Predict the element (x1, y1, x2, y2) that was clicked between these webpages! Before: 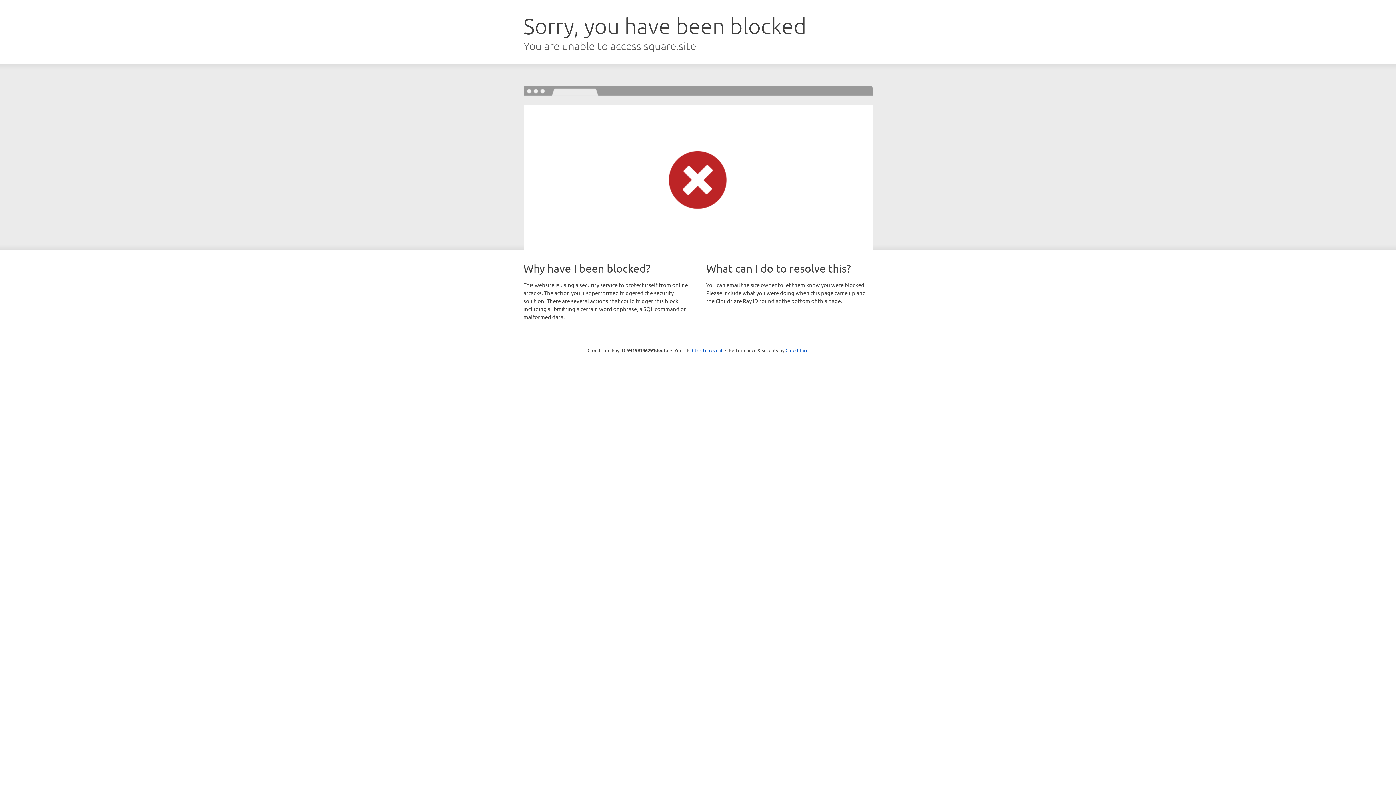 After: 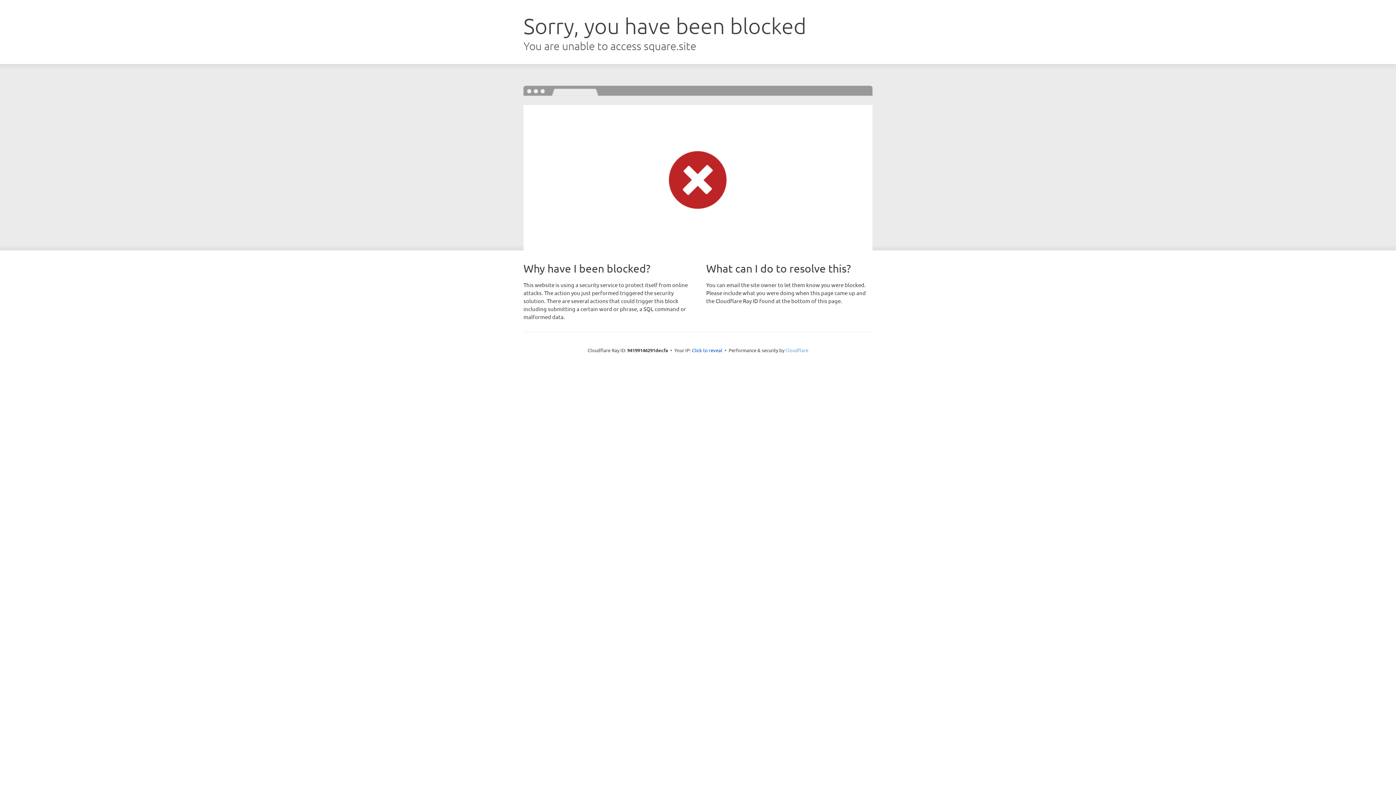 Action: label: Cloudflare bbox: (785, 347, 808, 353)